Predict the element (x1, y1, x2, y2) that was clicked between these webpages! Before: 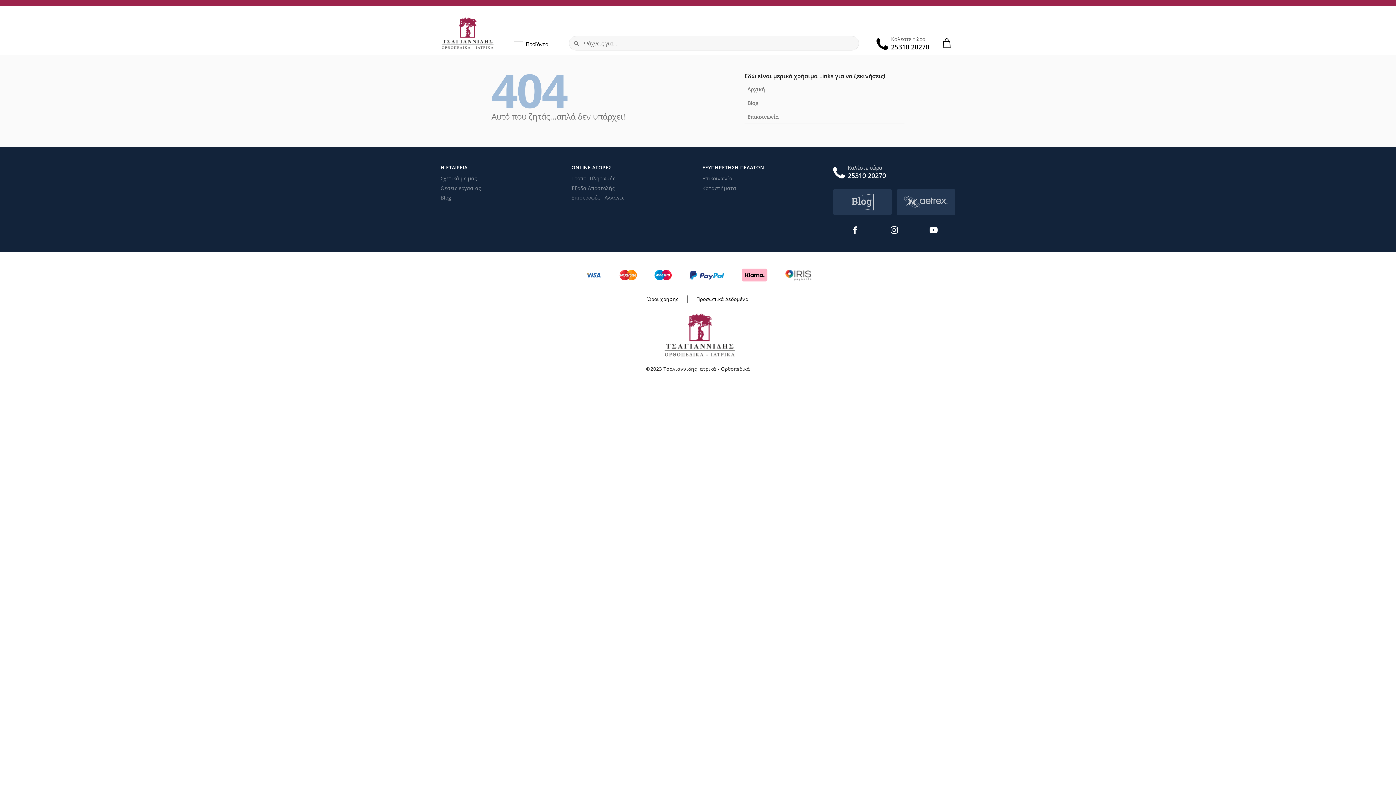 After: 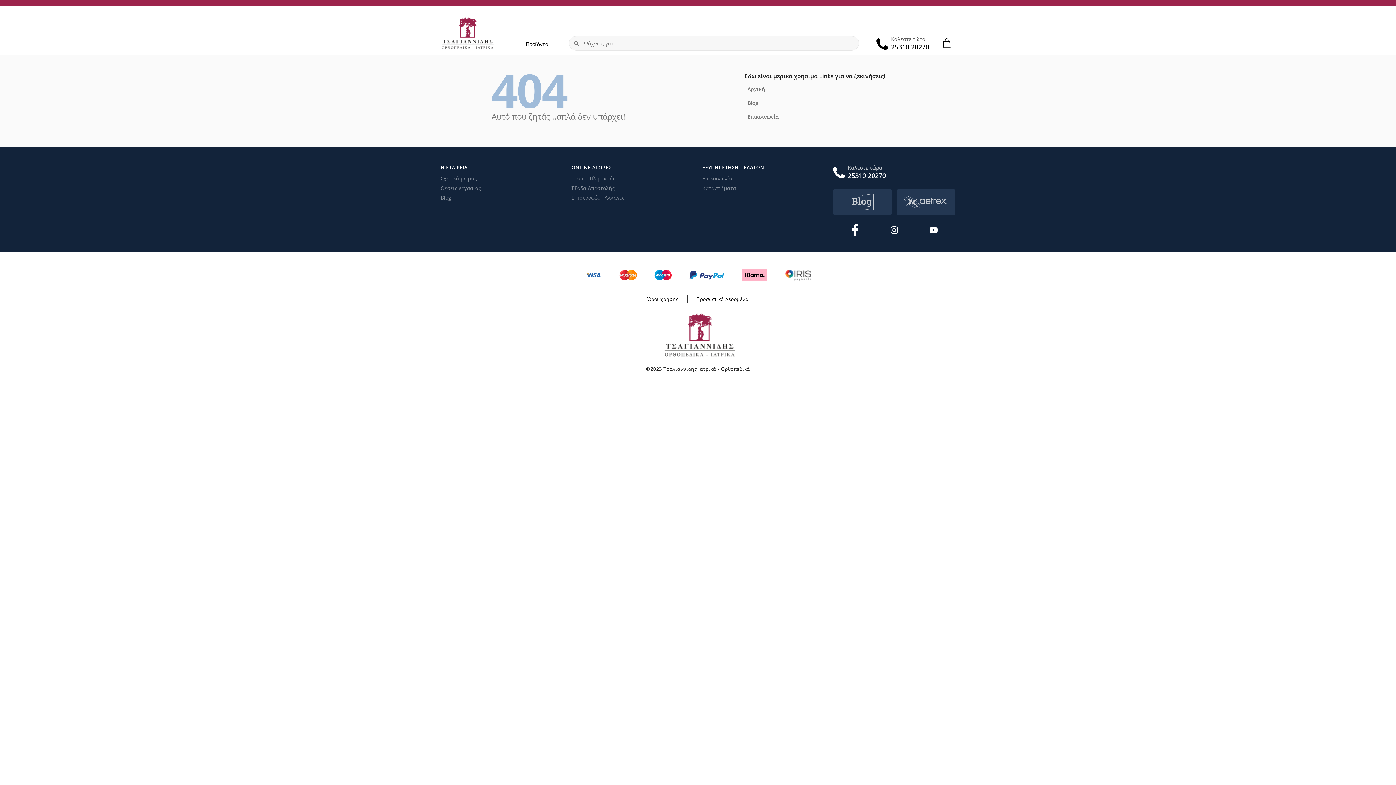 Action: bbox: (850, 225, 859, 234)